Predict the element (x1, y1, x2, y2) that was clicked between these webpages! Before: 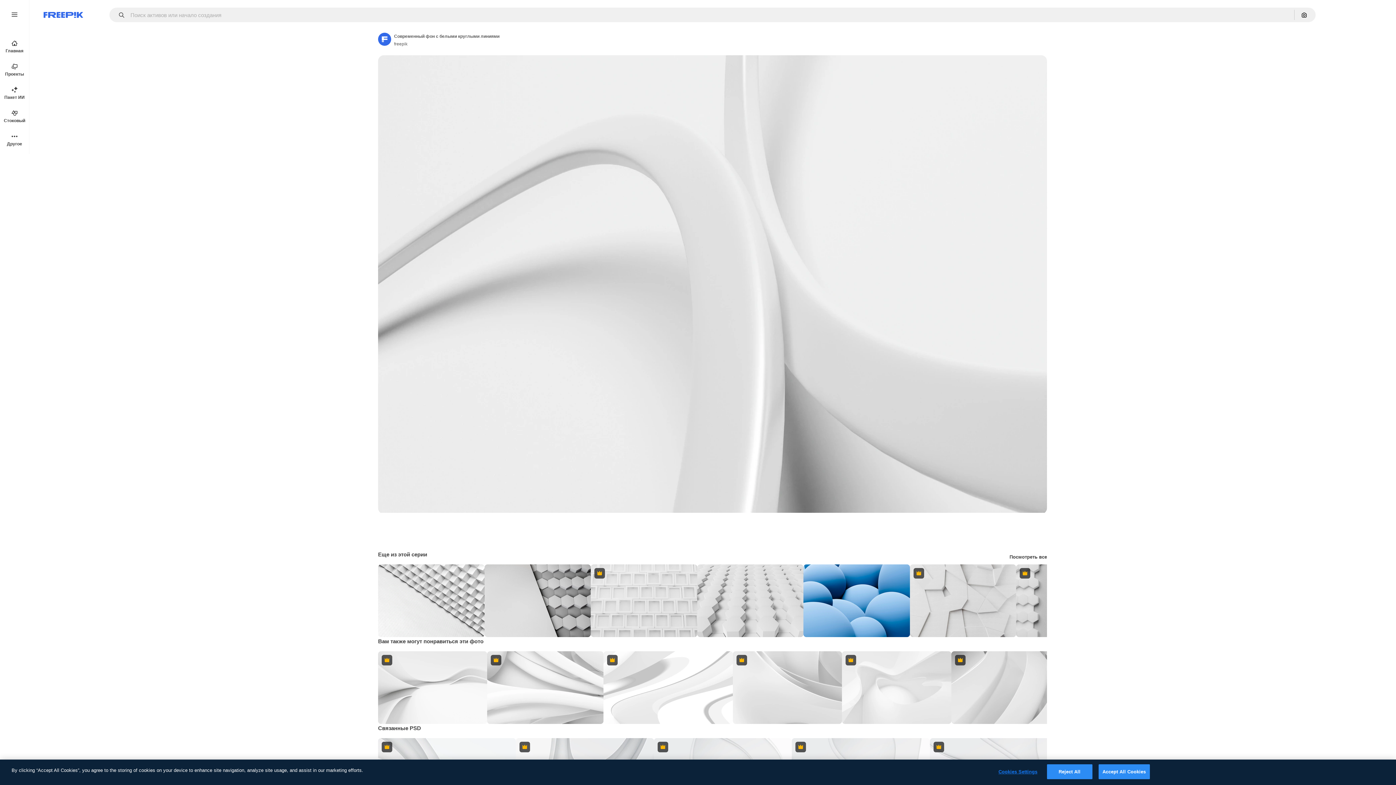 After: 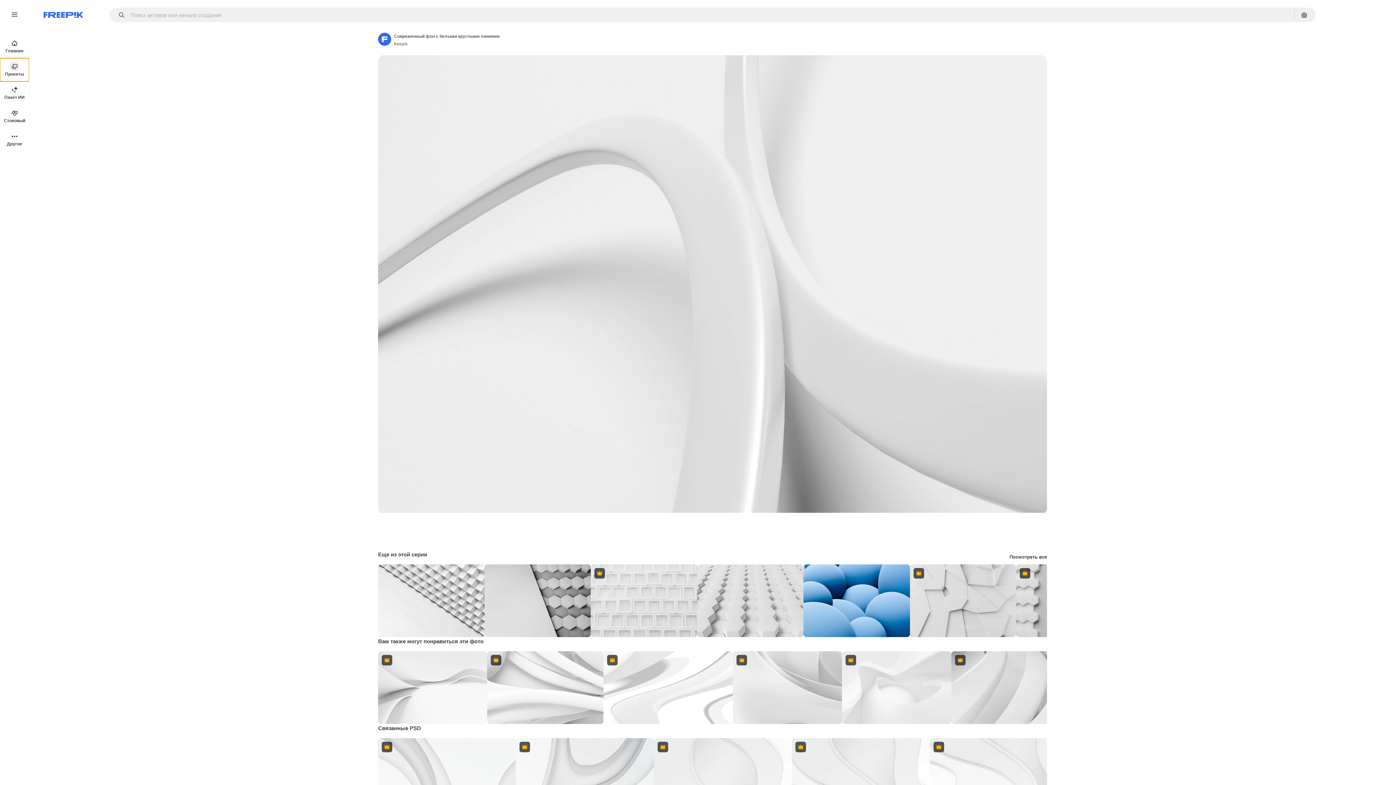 Action: label: Проекты bbox: (0, 58, 29, 81)